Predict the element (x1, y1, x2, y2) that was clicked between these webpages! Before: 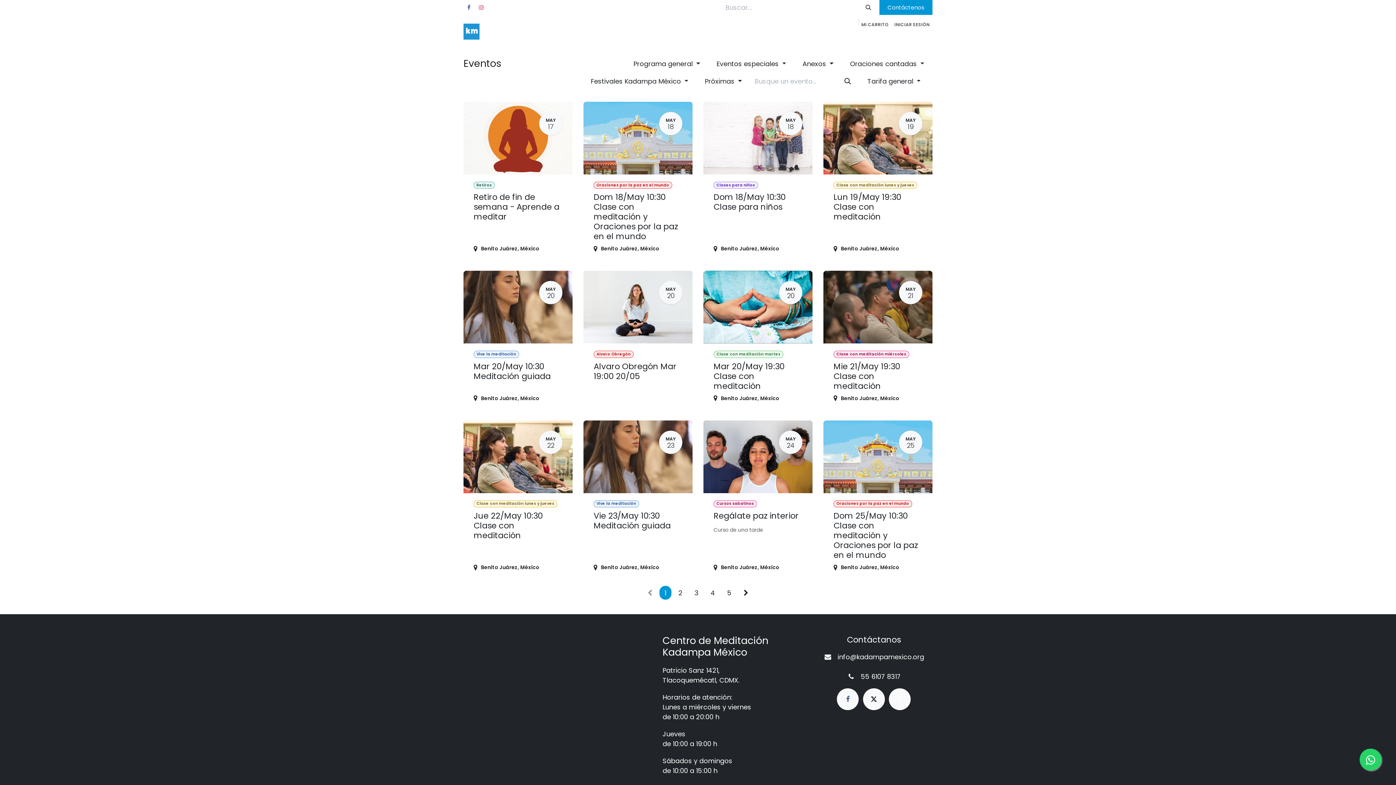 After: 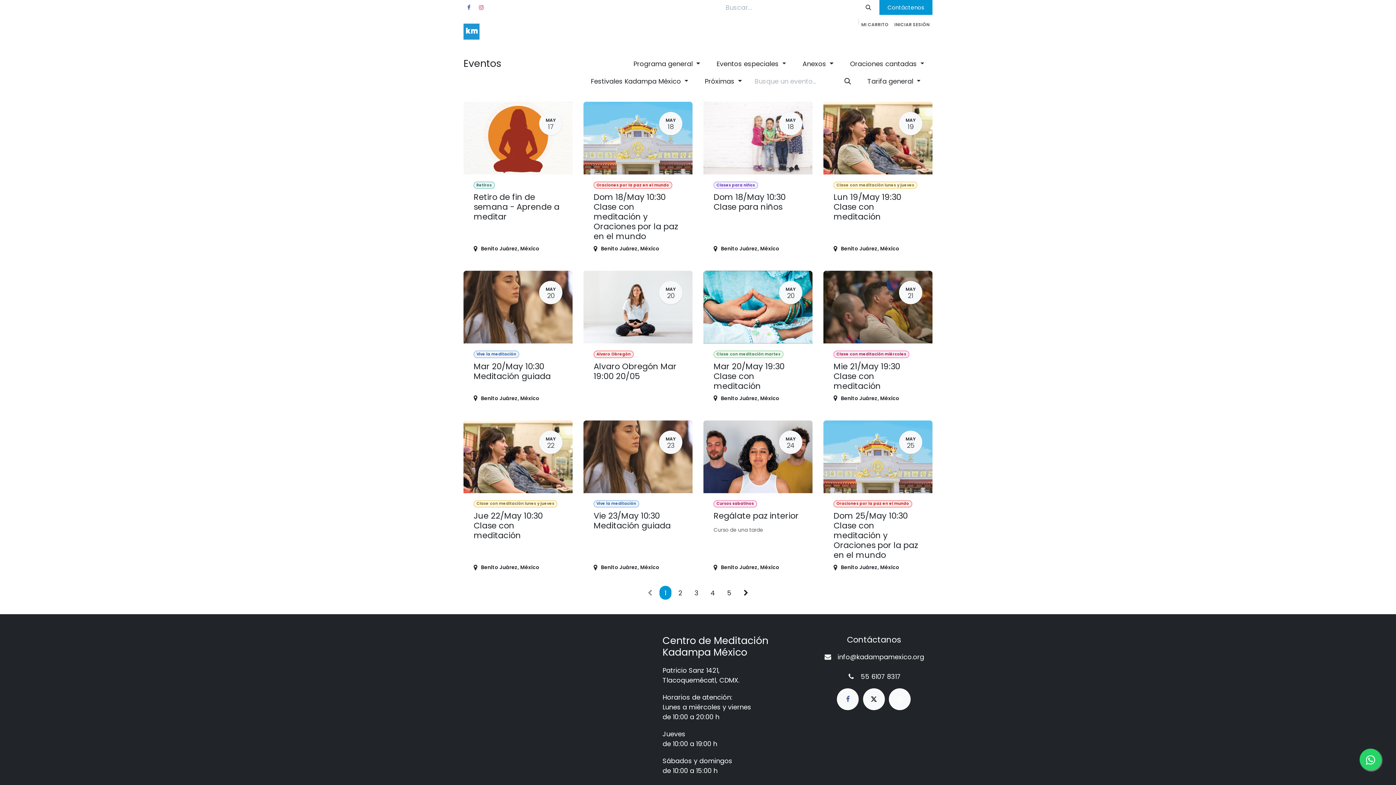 Action: label: Eventos especiales  bbox: (708, 55, 794, 71)